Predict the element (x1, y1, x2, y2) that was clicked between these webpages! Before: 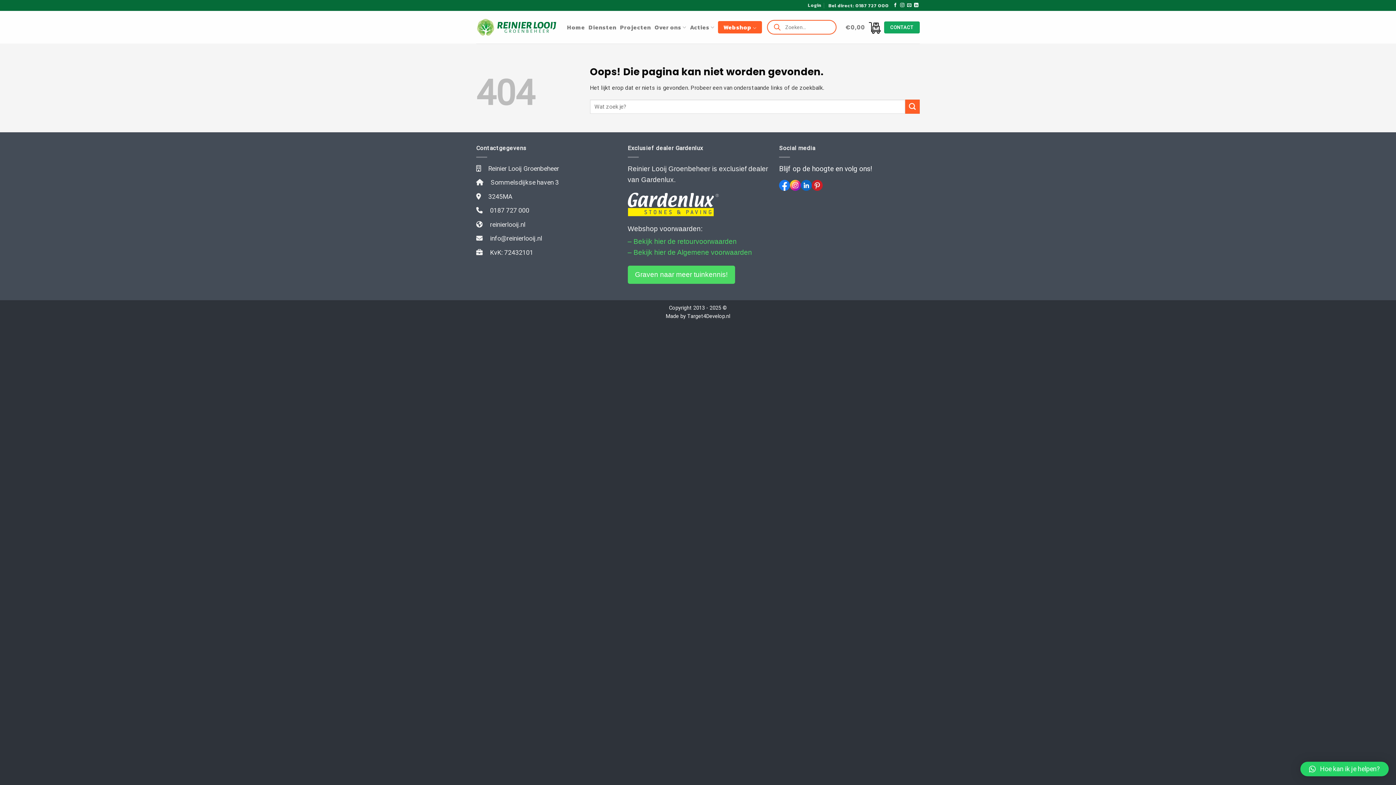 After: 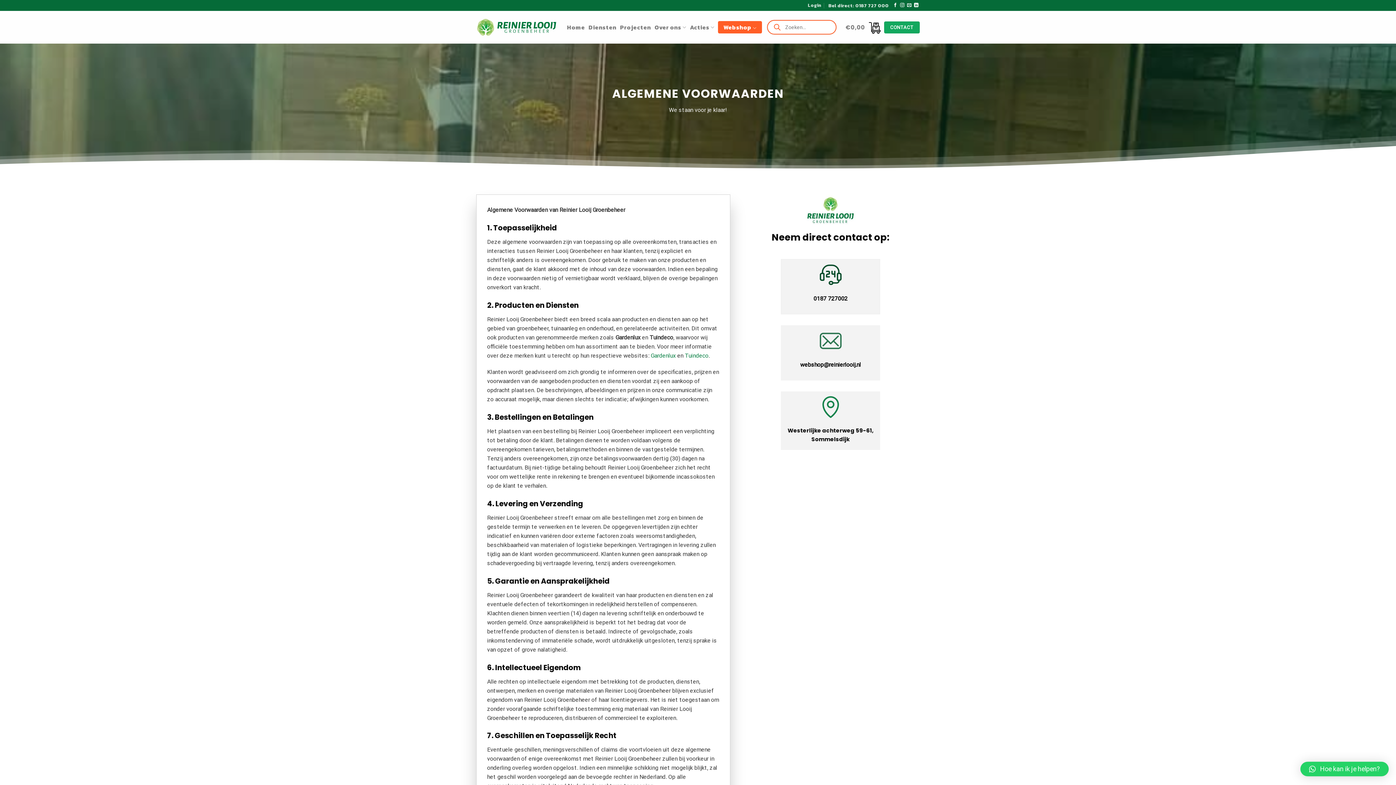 Action: bbox: (627, 248, 752, 256) label: – Bekijk hier de Algemene voorwaarden